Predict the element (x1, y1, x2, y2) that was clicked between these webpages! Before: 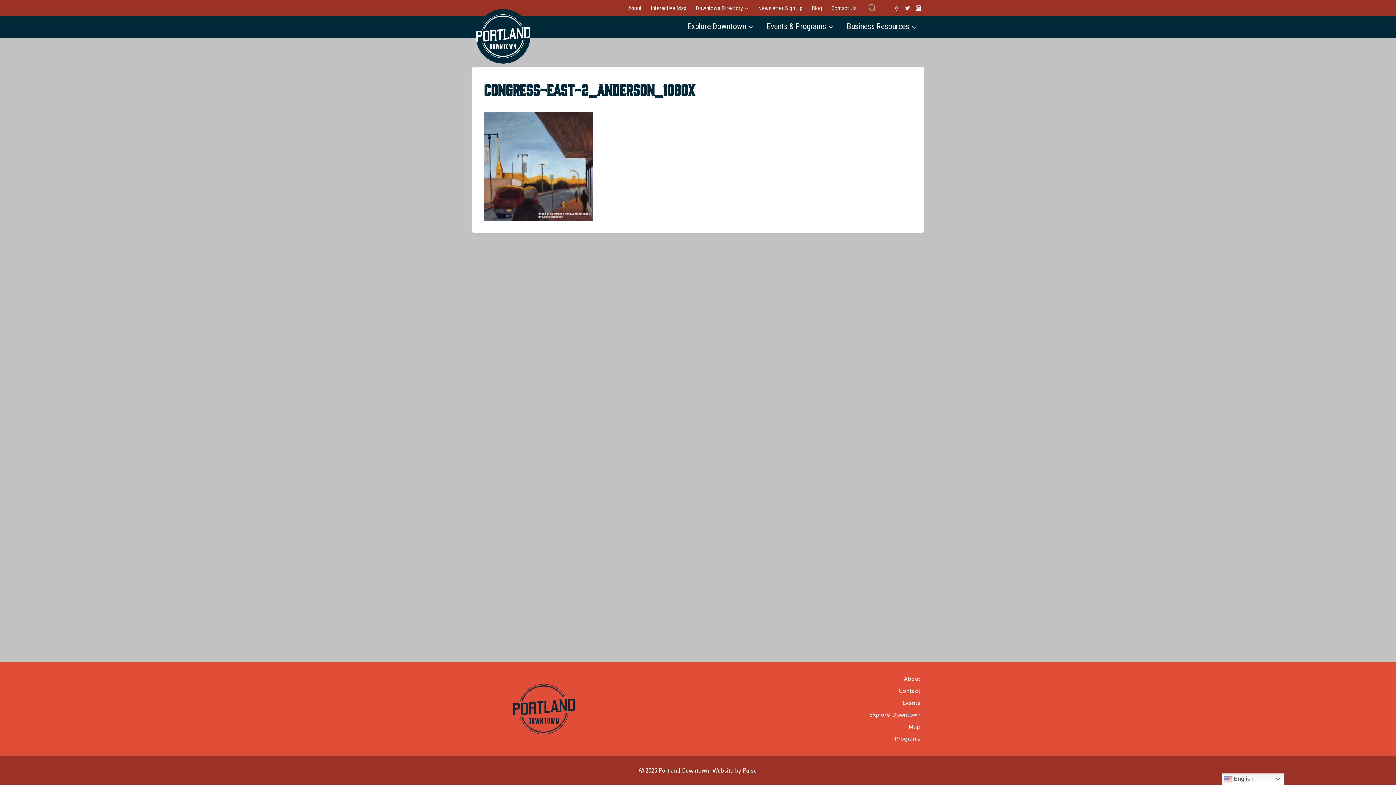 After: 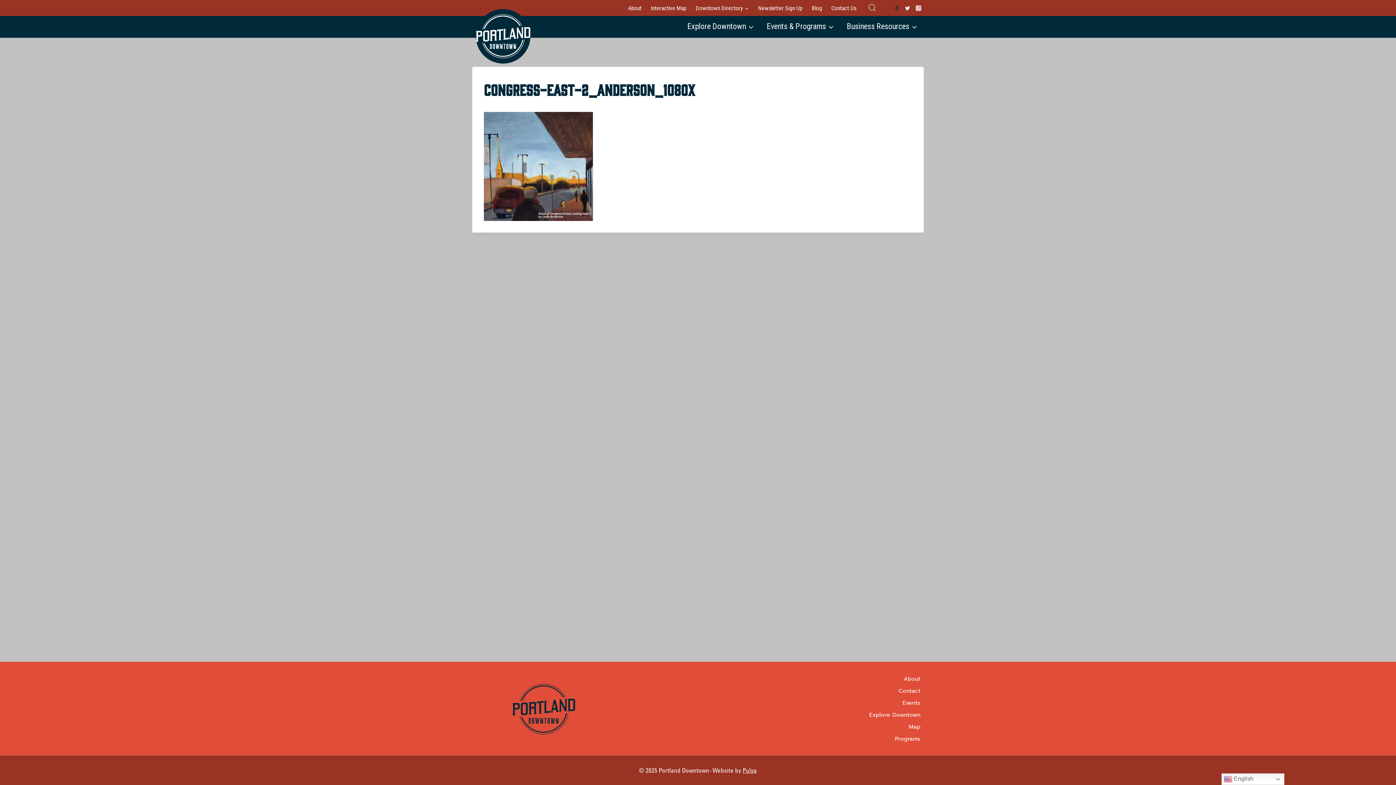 Action: bbox: (891, 2, 902, 13) label: Facebook